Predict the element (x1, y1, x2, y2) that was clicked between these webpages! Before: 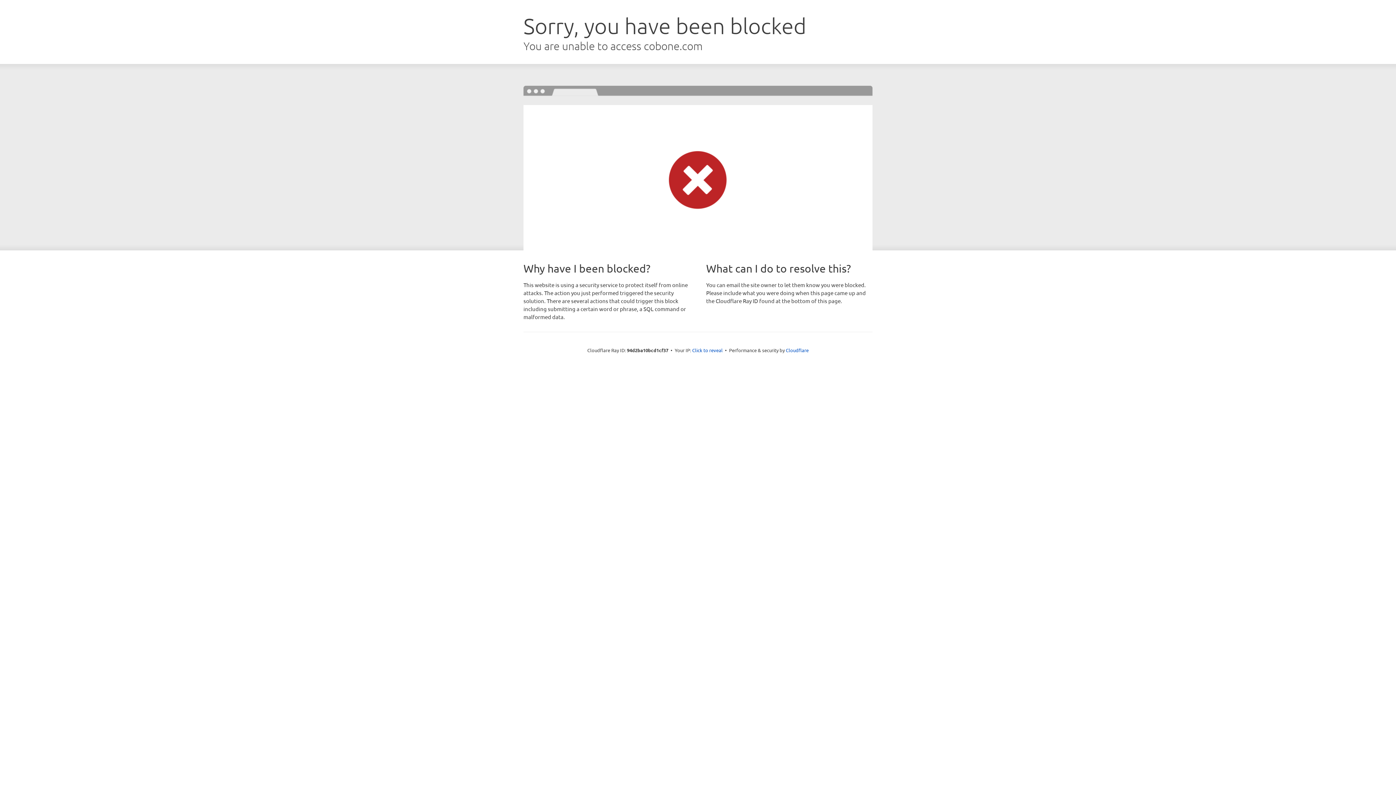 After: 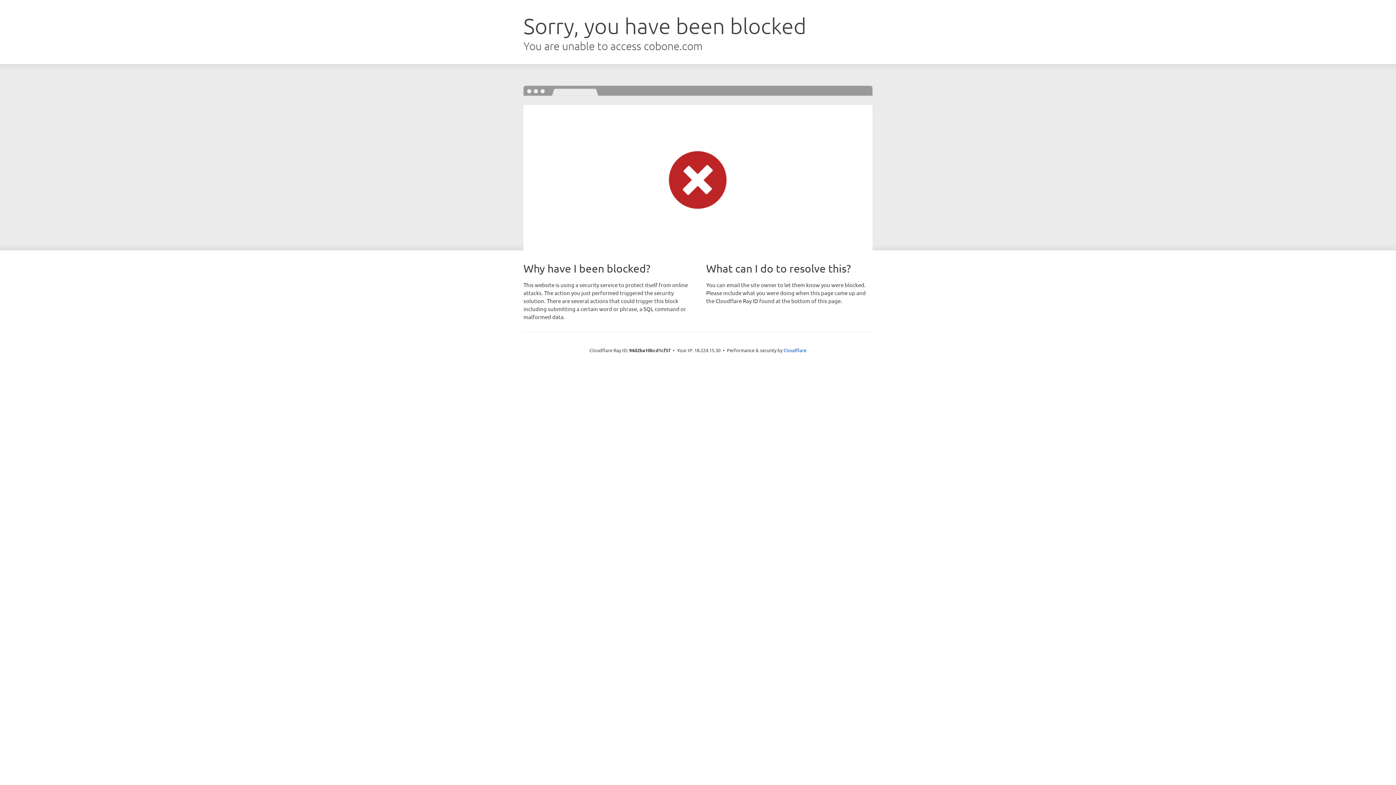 Action: bbox: (692, 346, 722, 353) label: Click to reveal